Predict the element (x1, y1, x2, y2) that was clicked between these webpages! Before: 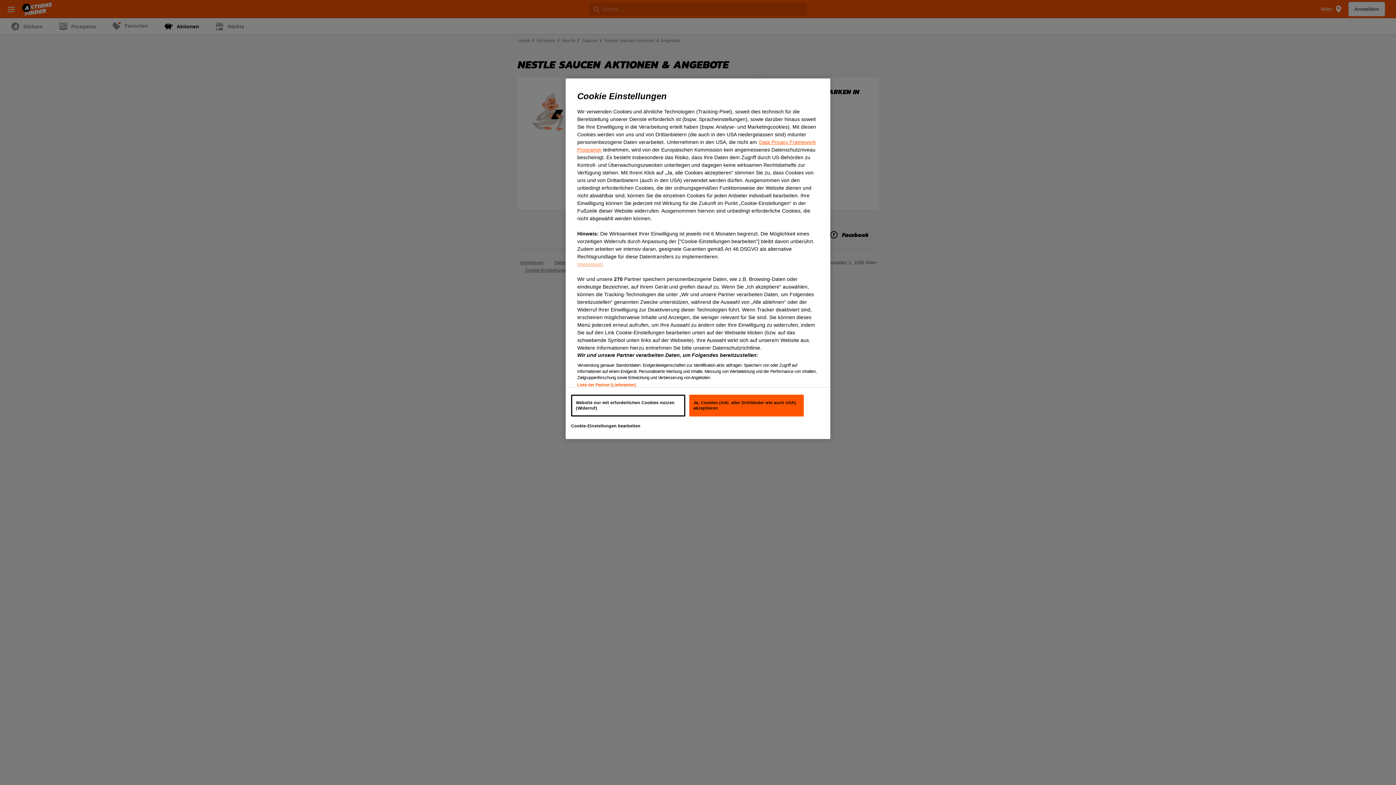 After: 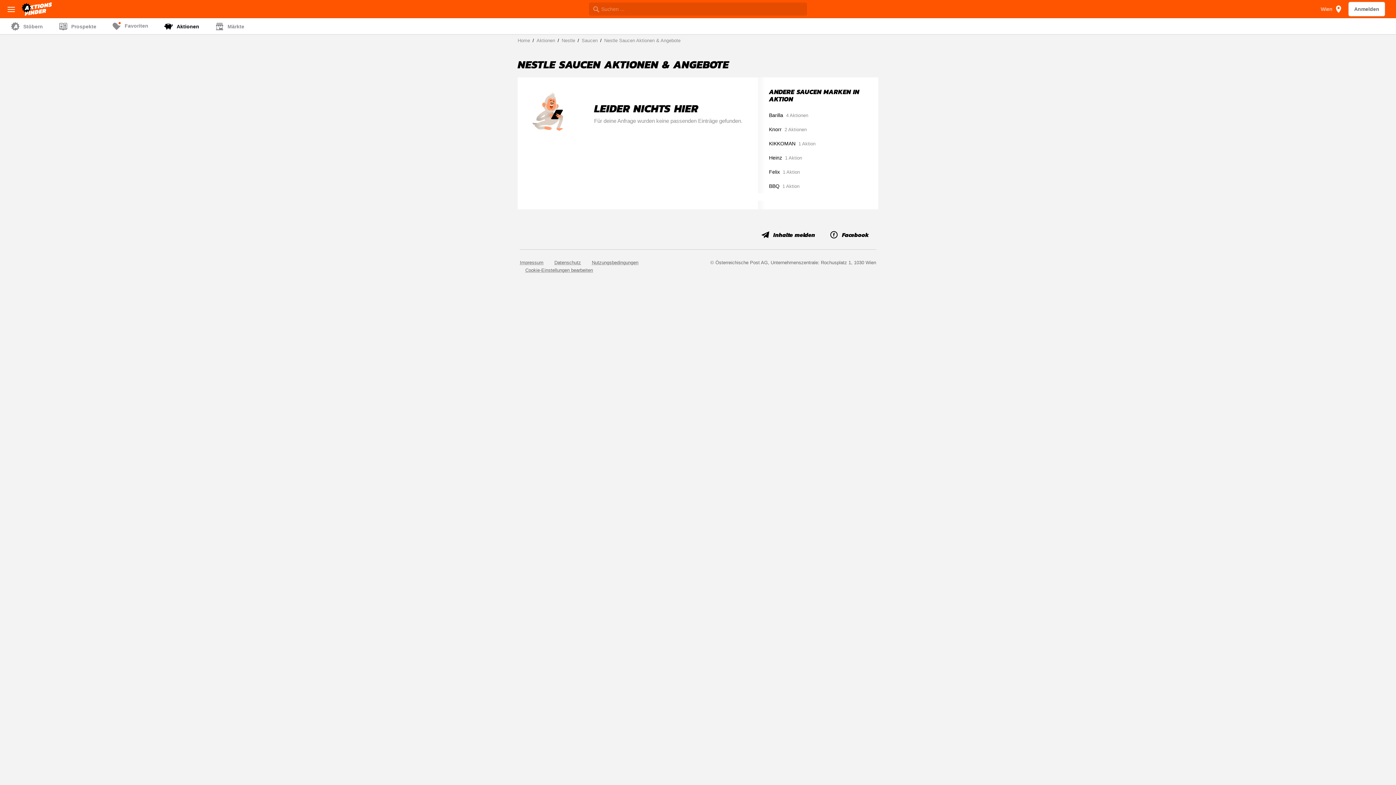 Action: bbox: (571, 394, 685, 416) label: Website nur mit erforderlichen Cookies nutzen (Widerruf)